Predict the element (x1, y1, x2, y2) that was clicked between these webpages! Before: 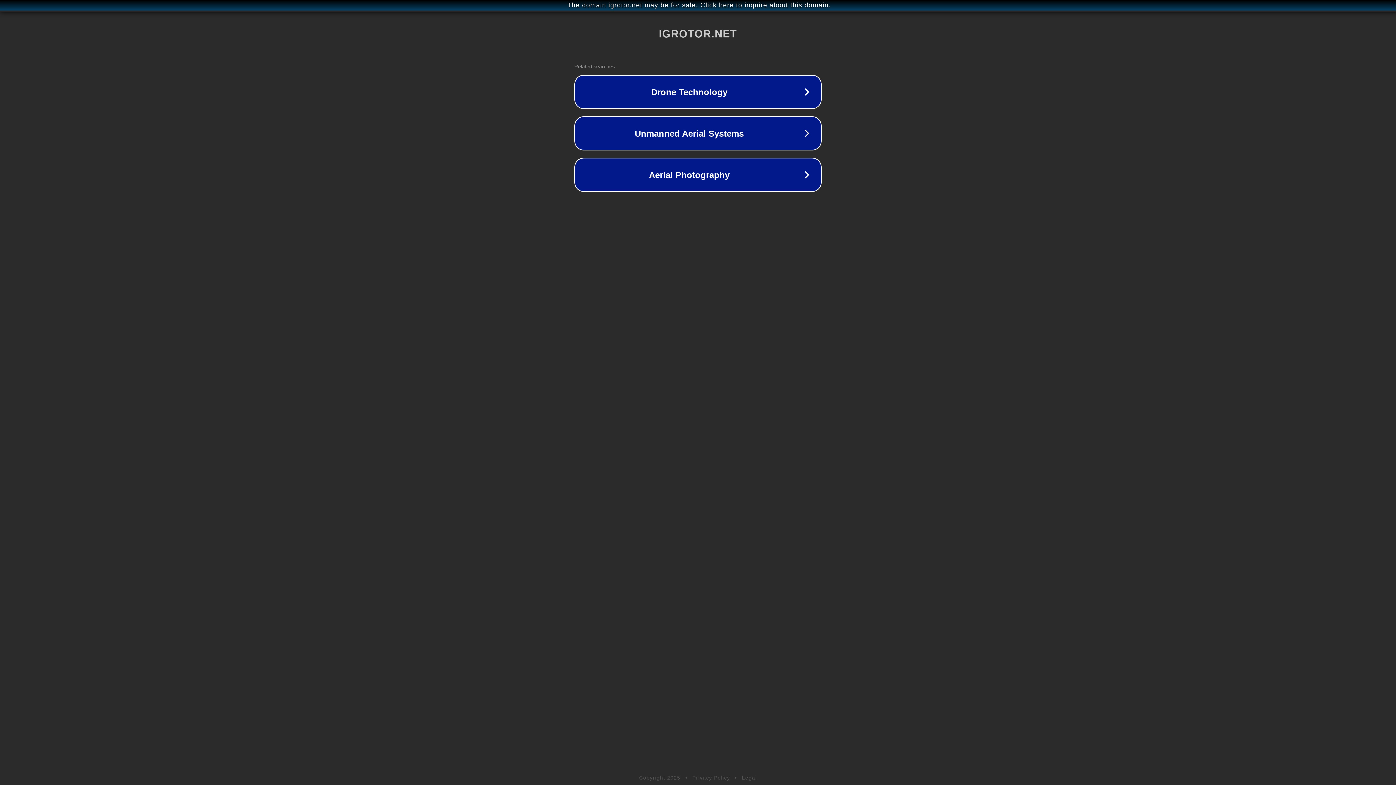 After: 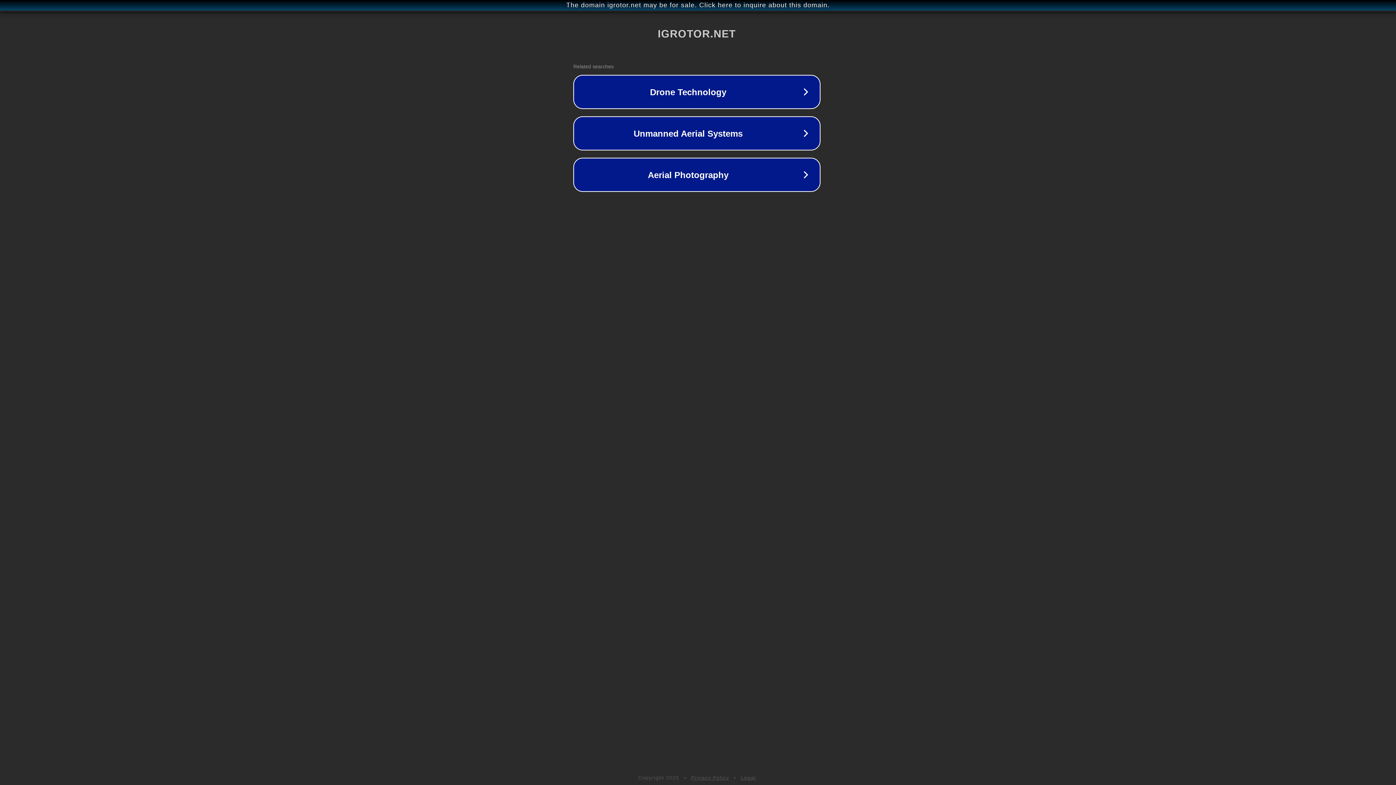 Action: bbox: (1, 1, 1397, 9) label: The domain igrotor.net may be for sale. Click here to inquire about this domain.